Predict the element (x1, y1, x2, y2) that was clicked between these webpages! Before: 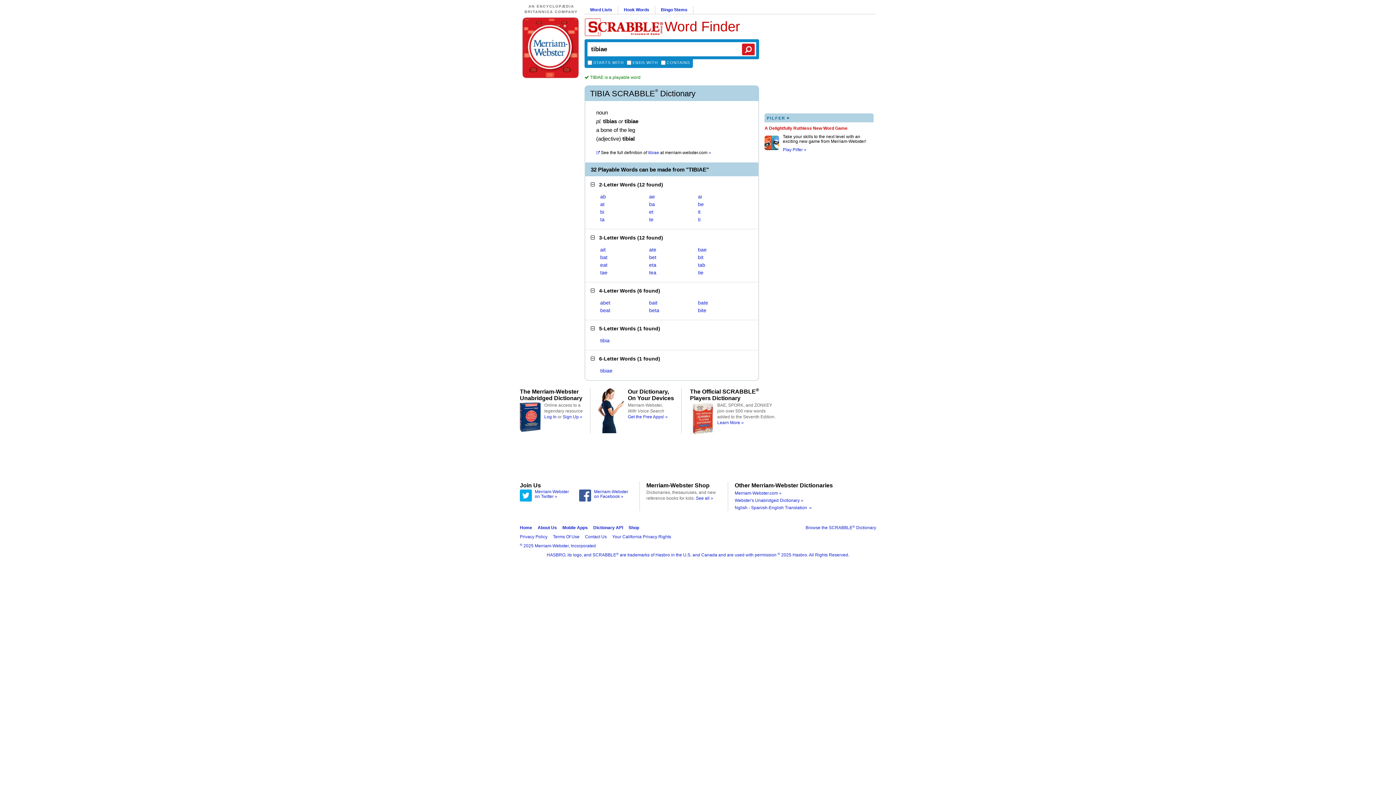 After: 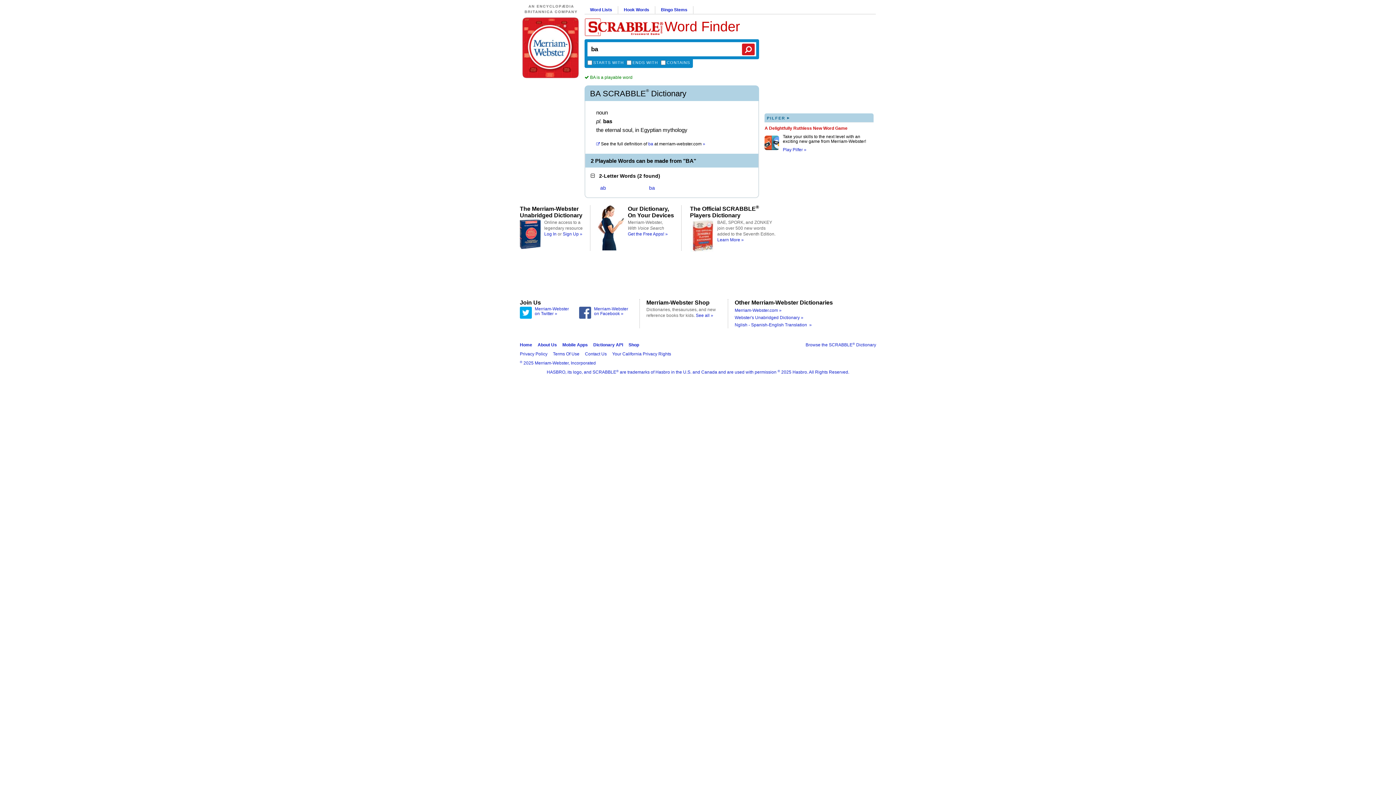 Action: label: ba bbox: (649, 201, 655, 207)